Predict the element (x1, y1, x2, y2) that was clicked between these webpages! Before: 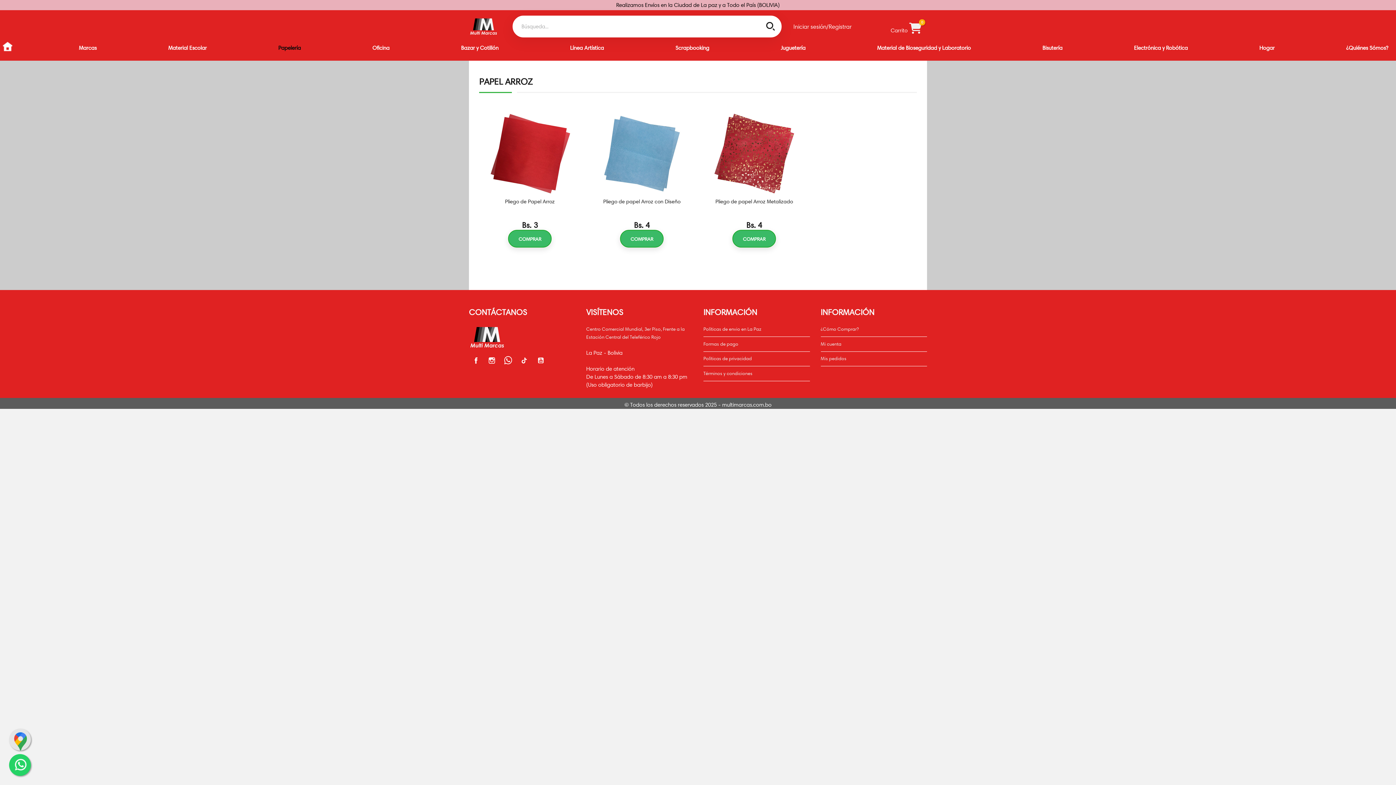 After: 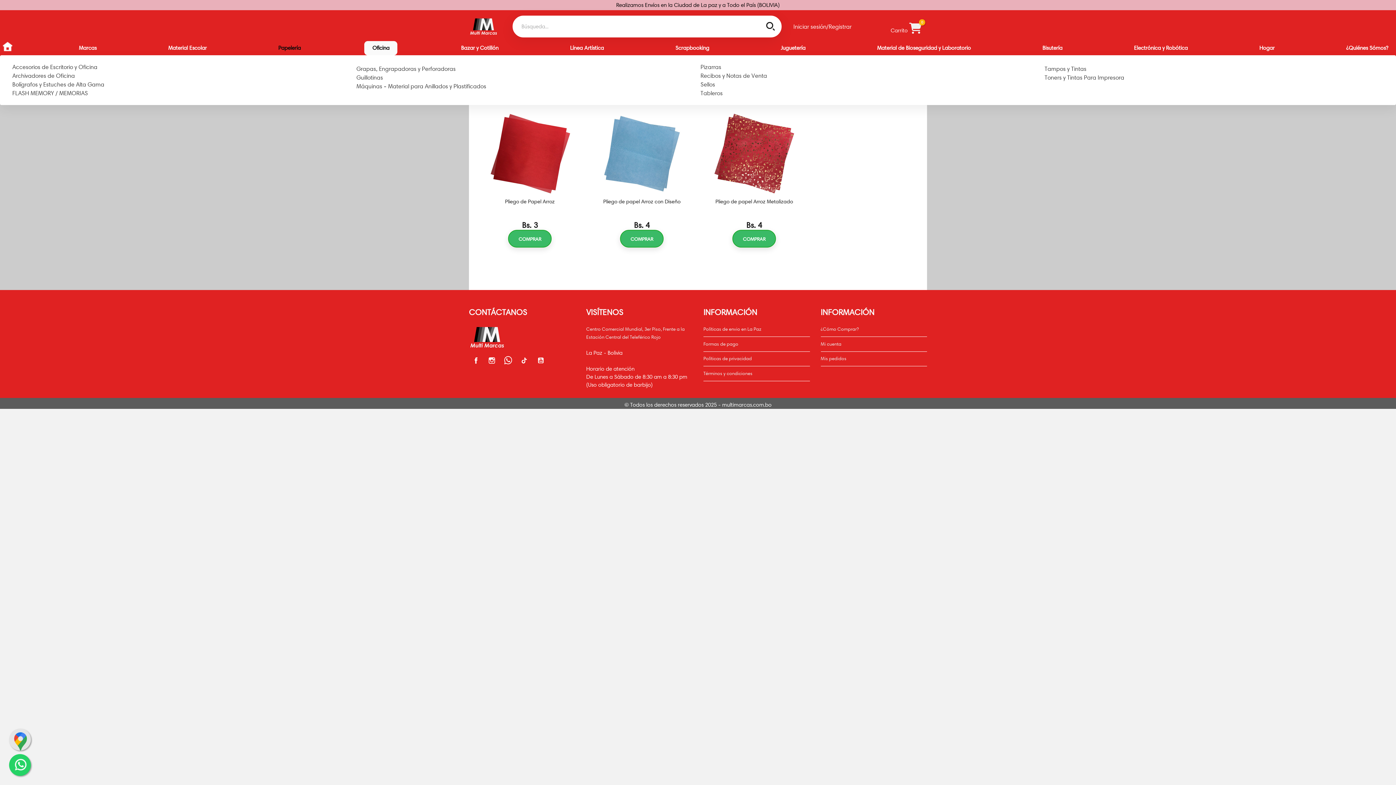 Action: bbox: (364, 41, 397, 55) label: Oficina